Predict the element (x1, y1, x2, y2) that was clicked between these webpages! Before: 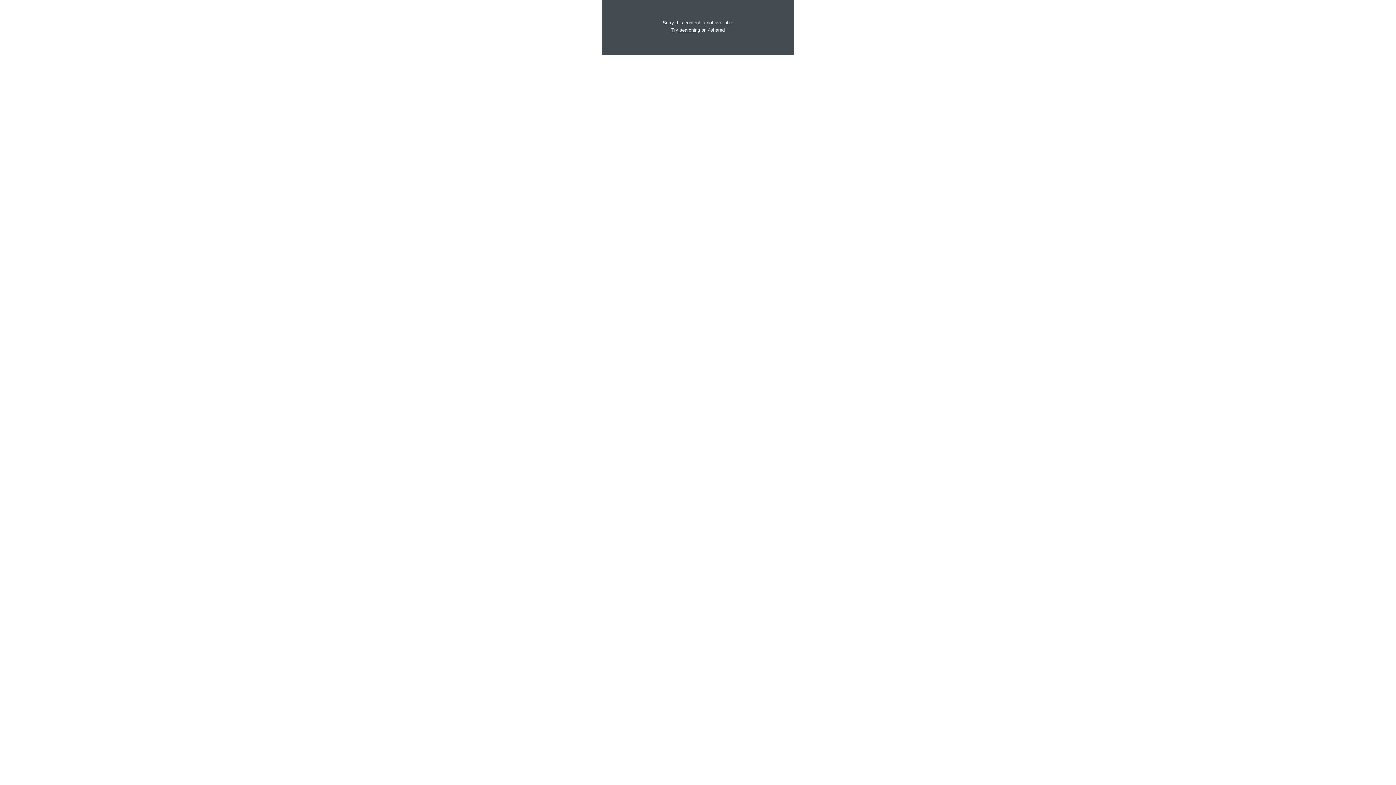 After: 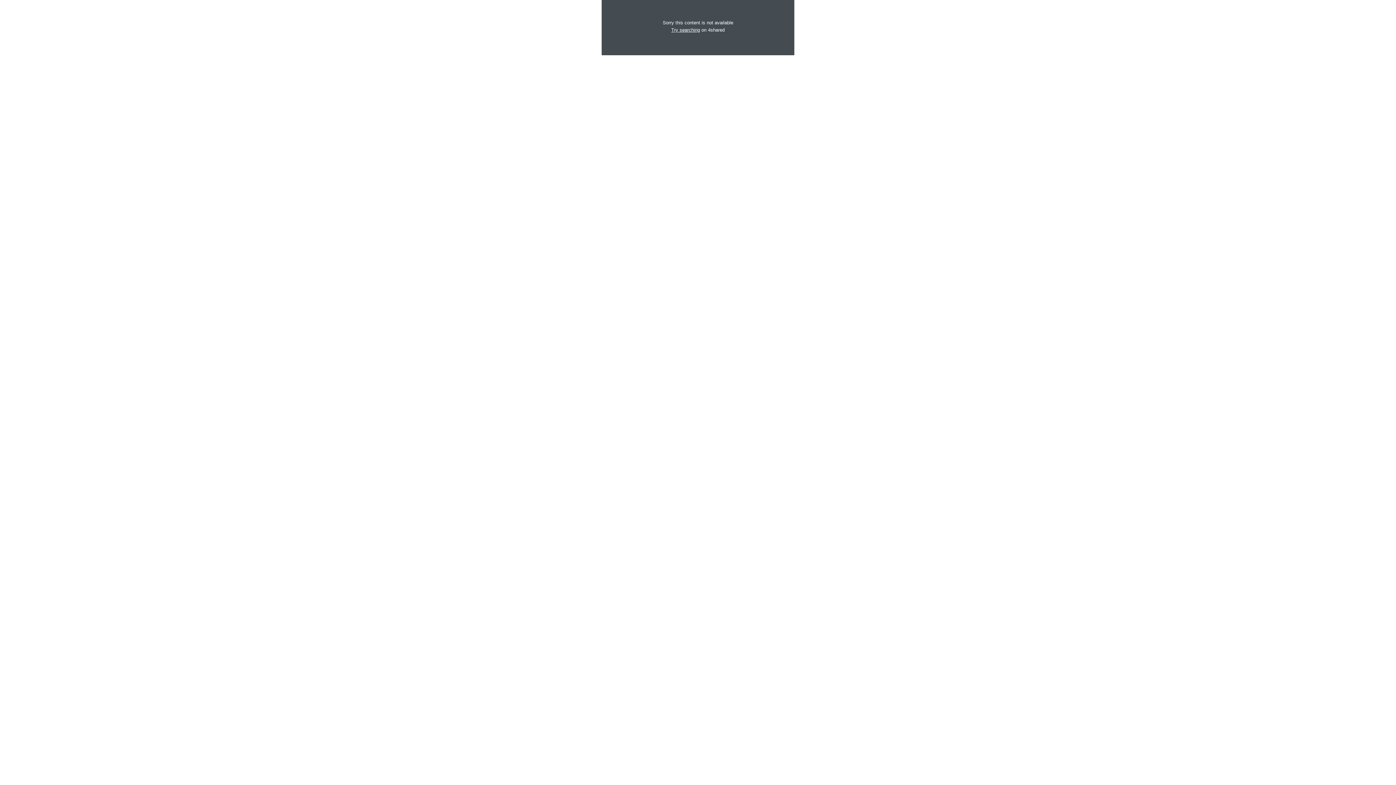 Action: bbox: (671, 27, 700, 32) label: Try searching